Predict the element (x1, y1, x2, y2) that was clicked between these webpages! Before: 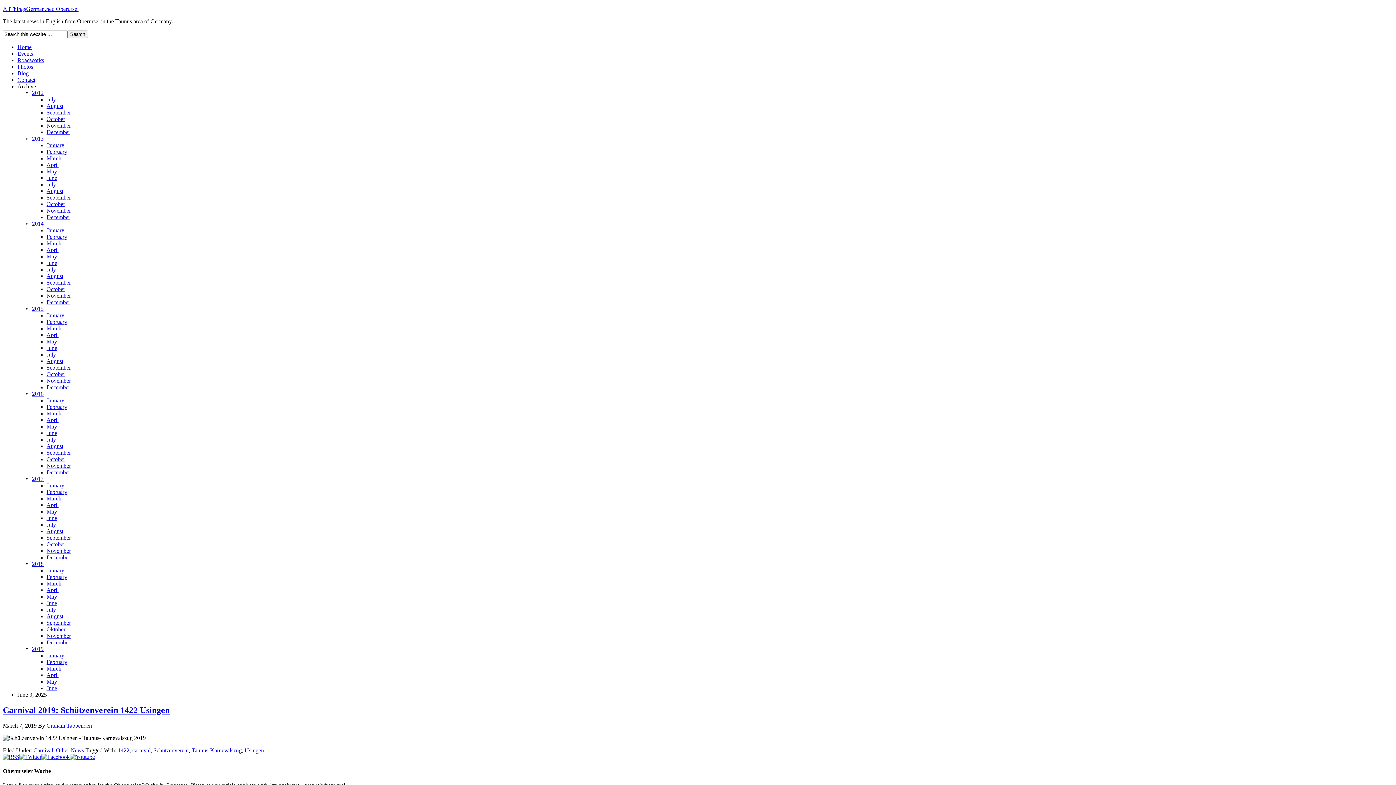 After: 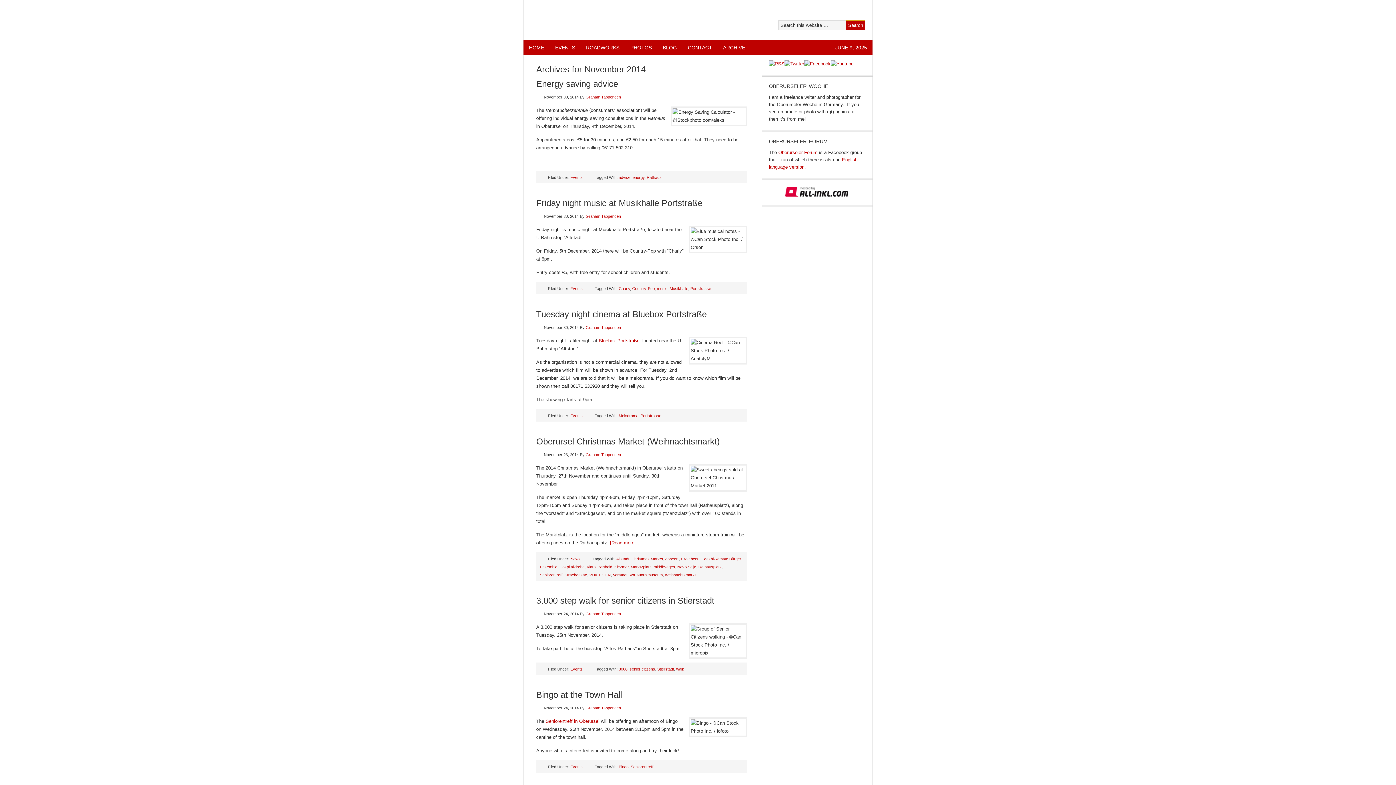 Action: label: November bbox: (46, 292, 70, 298)